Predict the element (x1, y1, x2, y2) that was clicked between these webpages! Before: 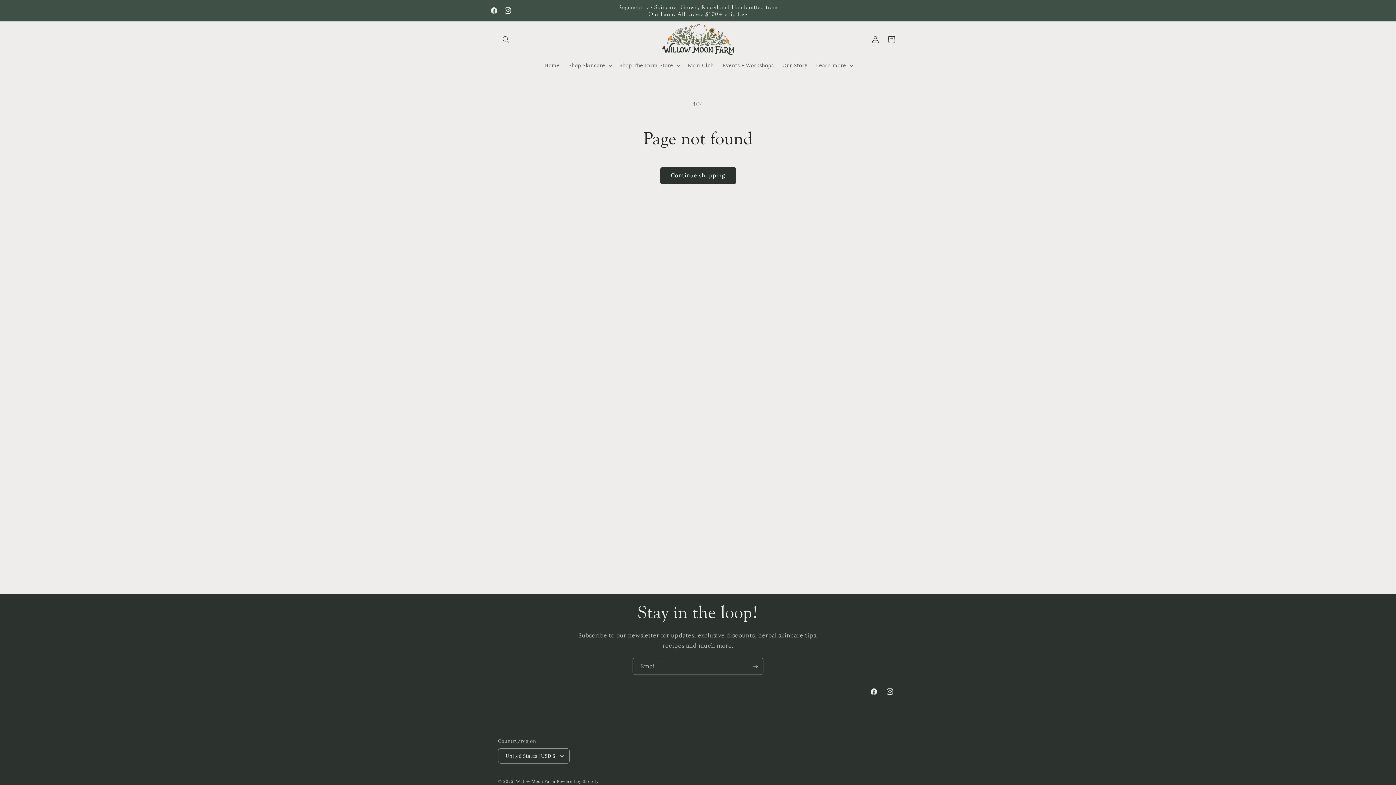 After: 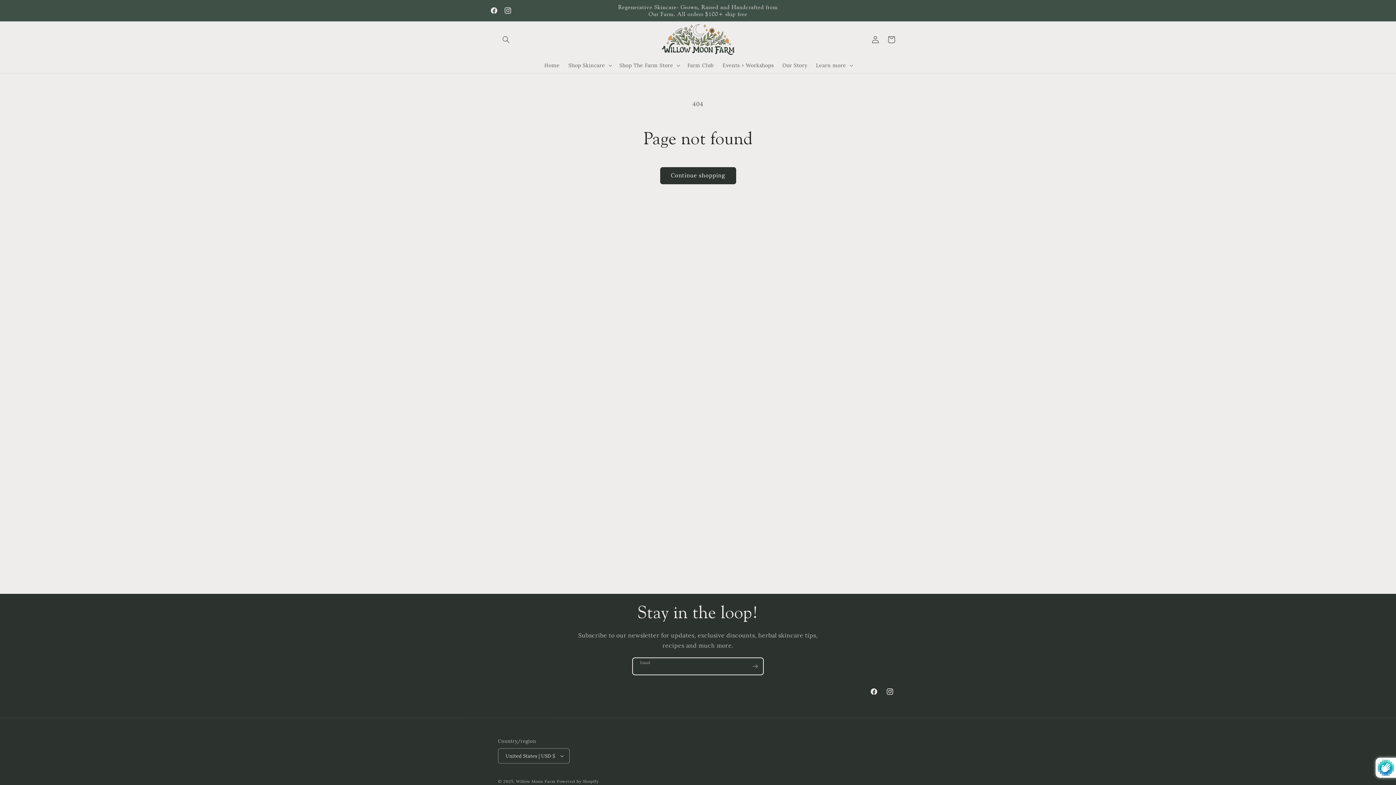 Action: bbox: (747, 658, 763, 675) label: Subscribe